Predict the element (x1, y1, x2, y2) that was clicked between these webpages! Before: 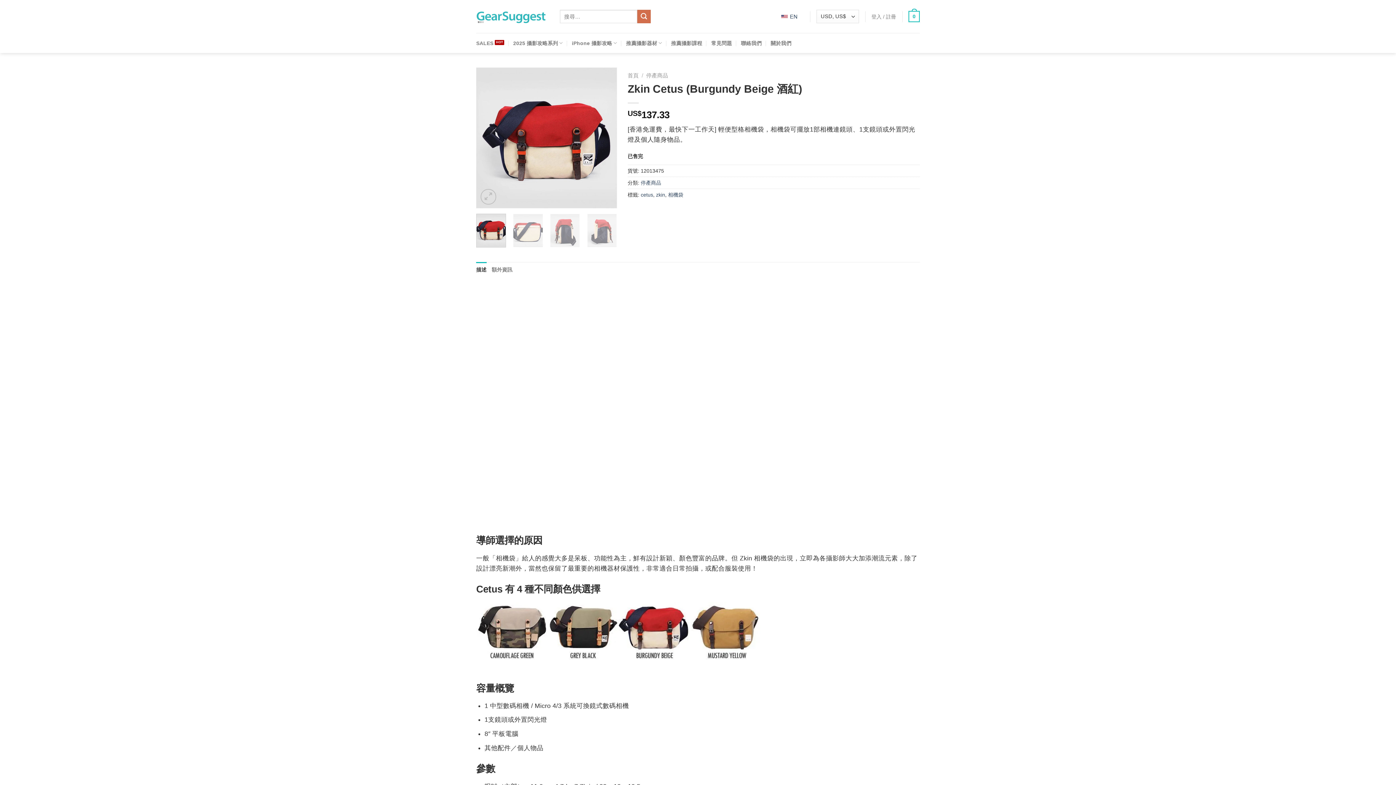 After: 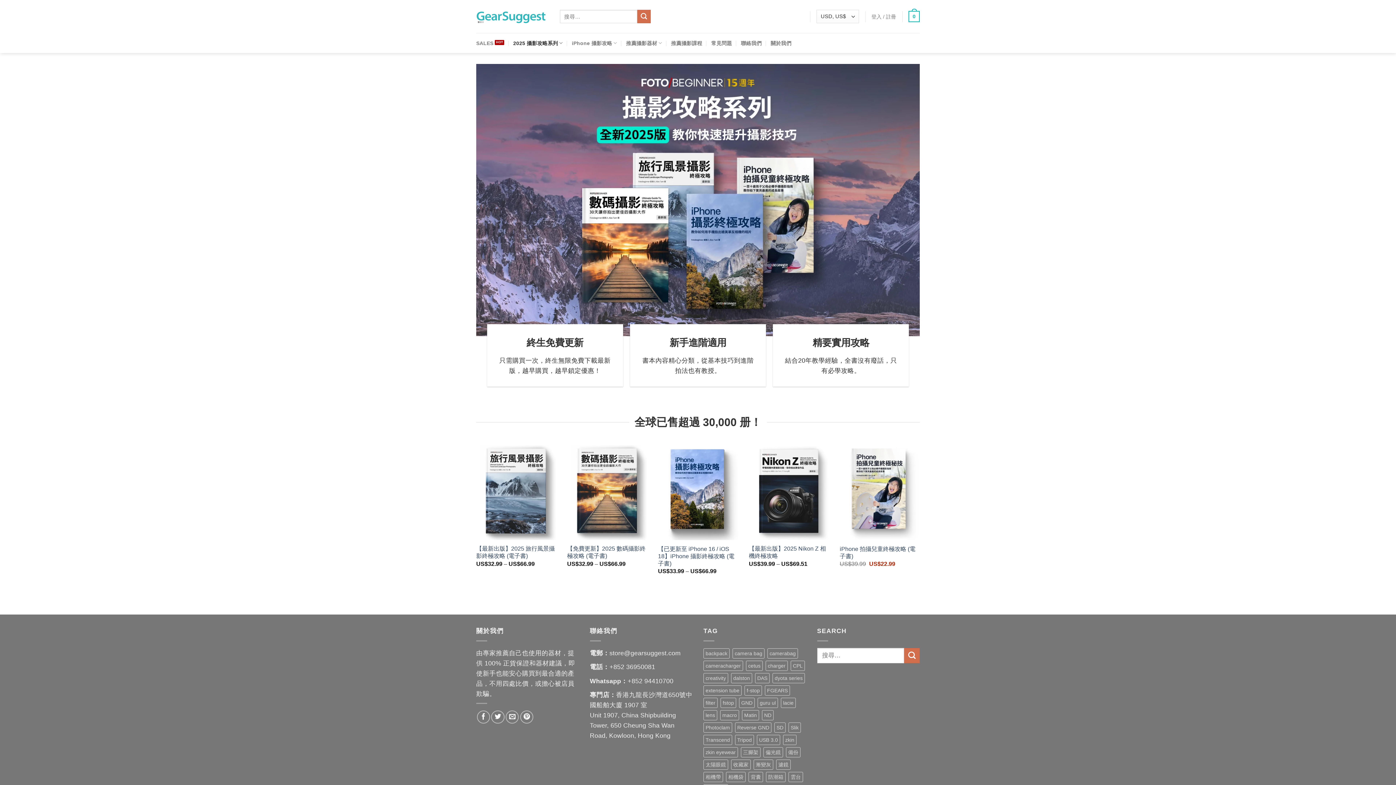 Action: label: 2025 攝影攻略系列 bbox: (513, 36, 563, 50)